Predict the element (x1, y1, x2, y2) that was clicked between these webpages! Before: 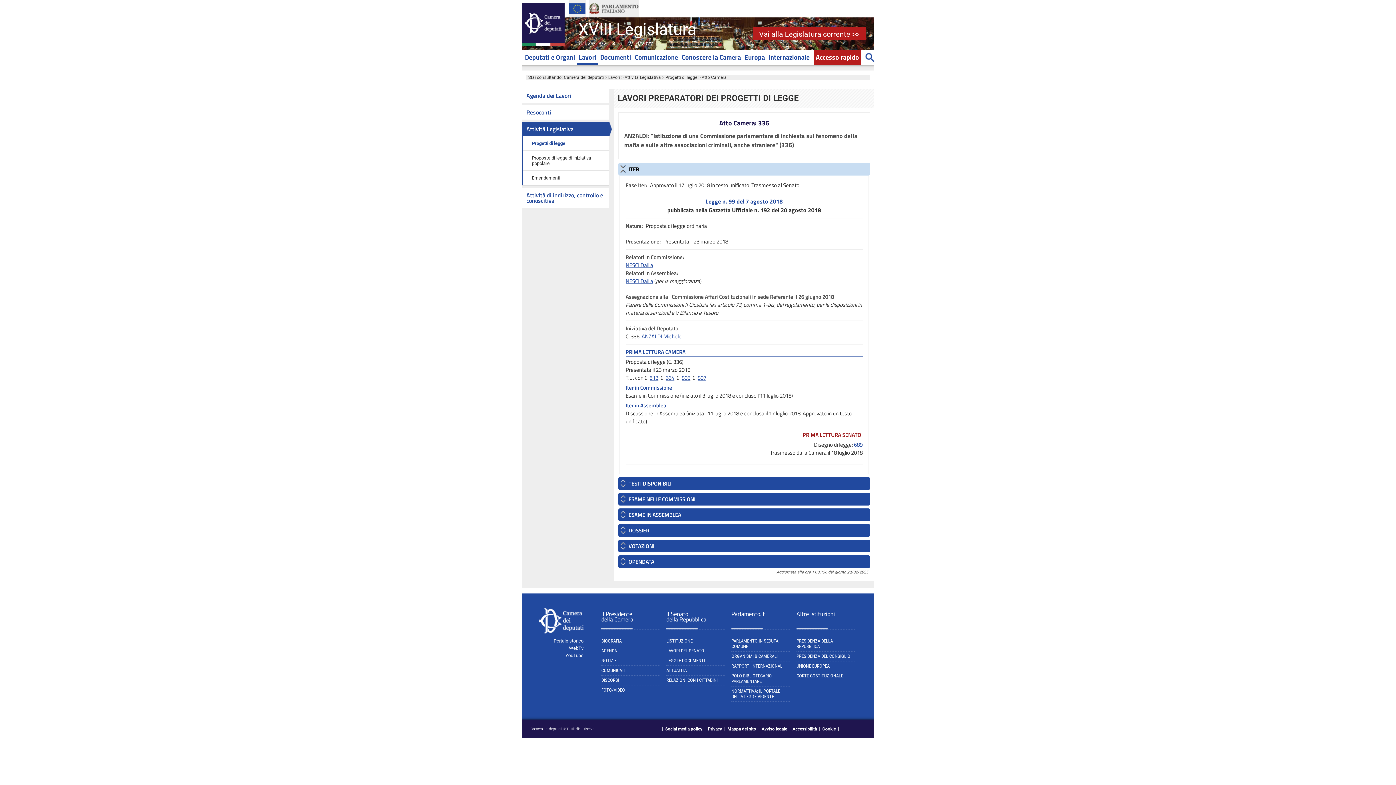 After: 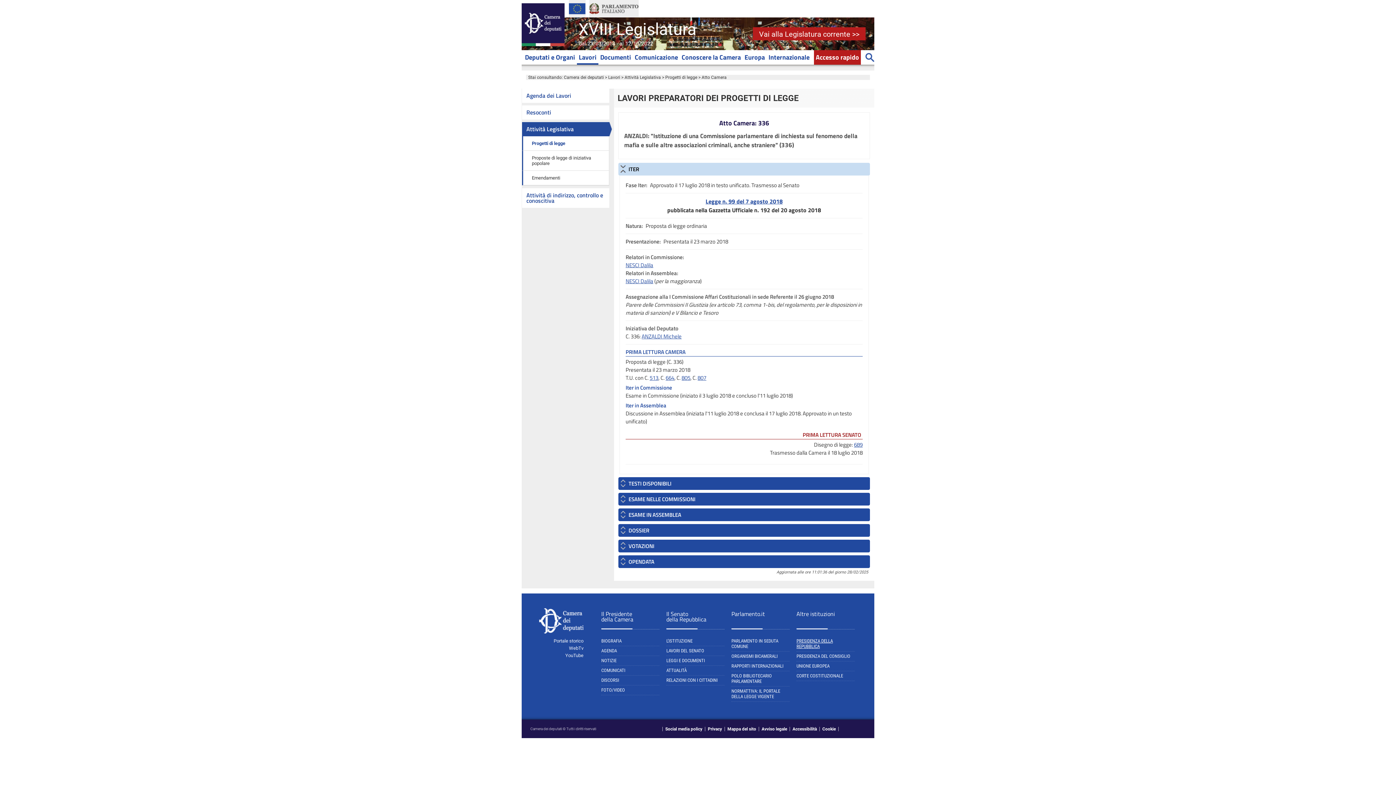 Action: label: PRESIDENZA DELLA REPUBBLICA bbox: (796, 638, 854, 652)